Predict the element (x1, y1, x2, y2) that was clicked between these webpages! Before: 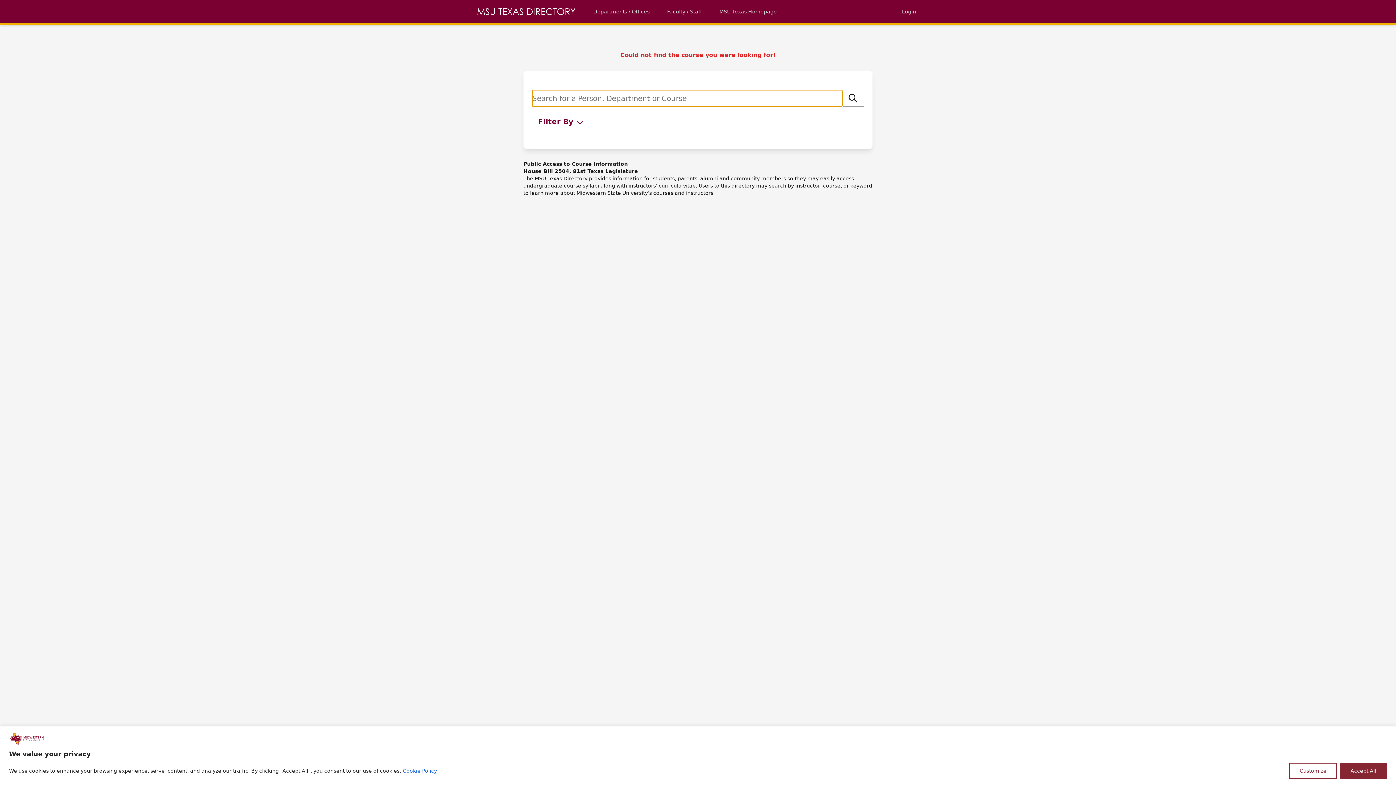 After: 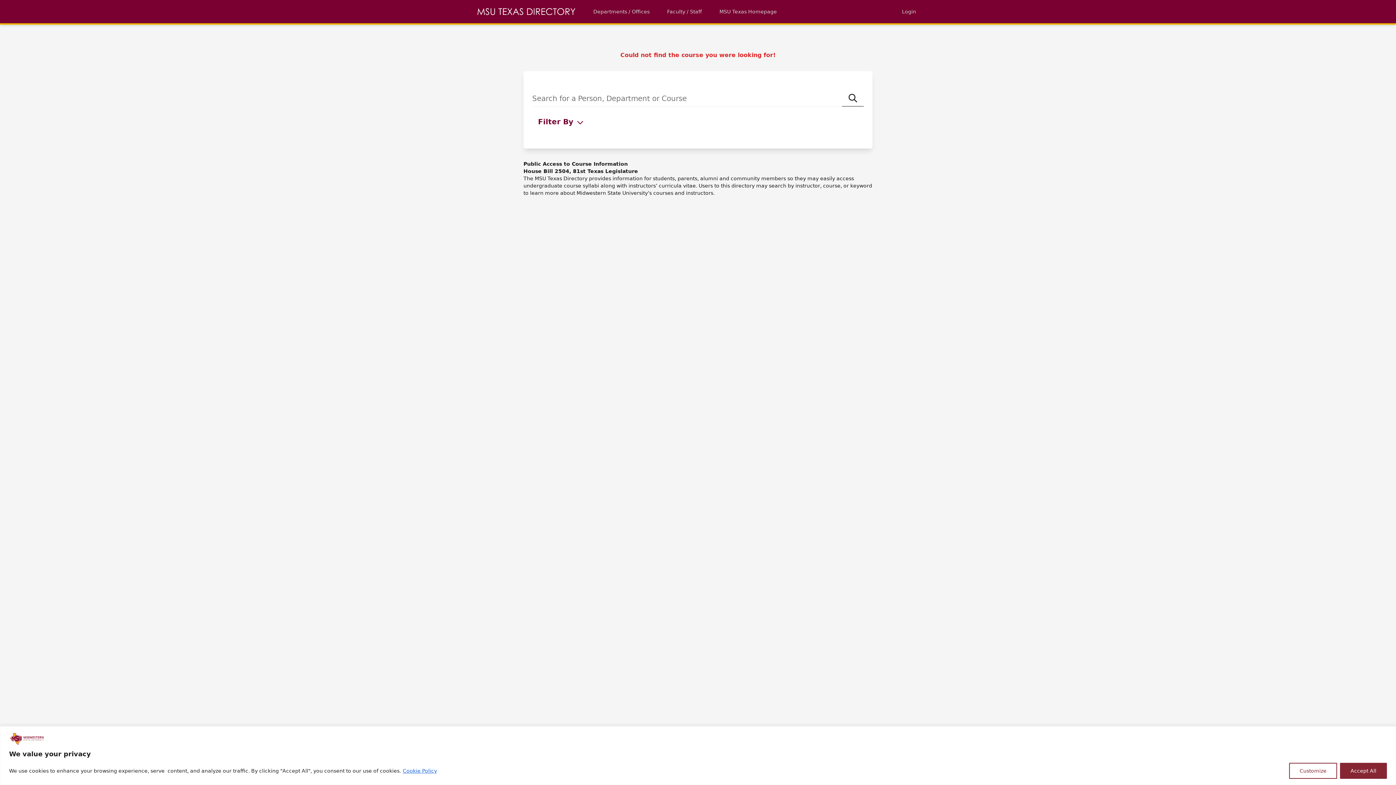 Action: label: Cookie Policy bbox: (402, 767, 437, 774)